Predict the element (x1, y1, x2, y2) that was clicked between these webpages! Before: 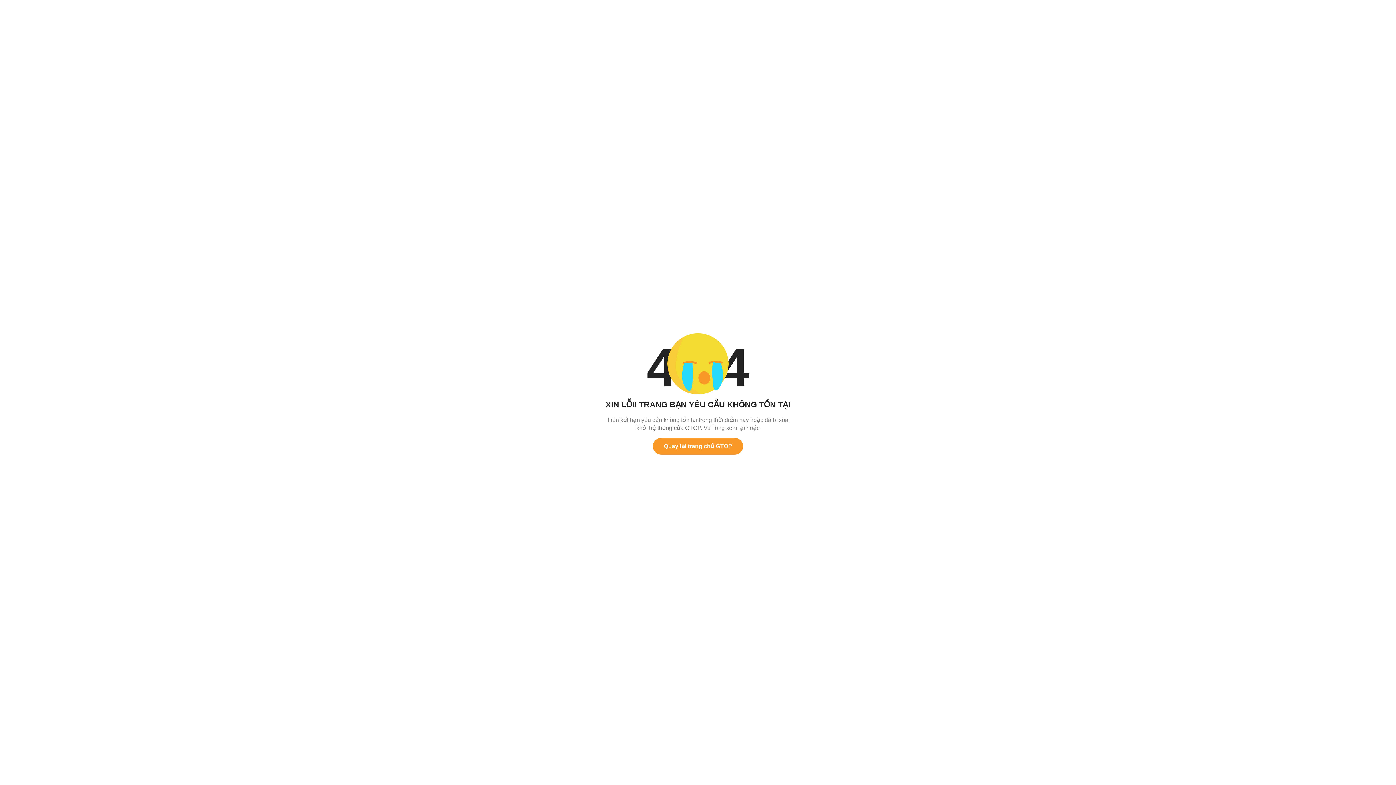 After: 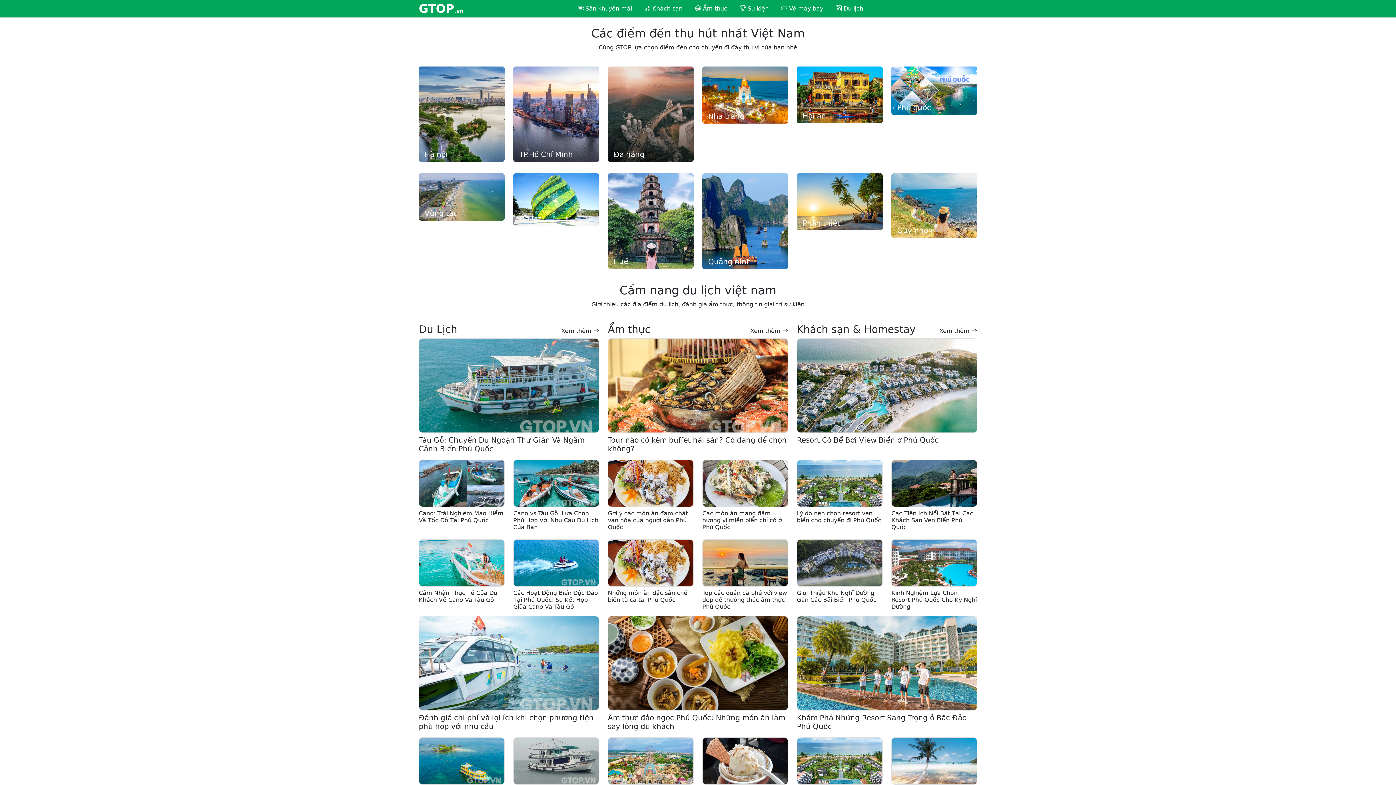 Action: bbox: (653, 438, 743, 454) label: Quay lại trang chủ GTOP